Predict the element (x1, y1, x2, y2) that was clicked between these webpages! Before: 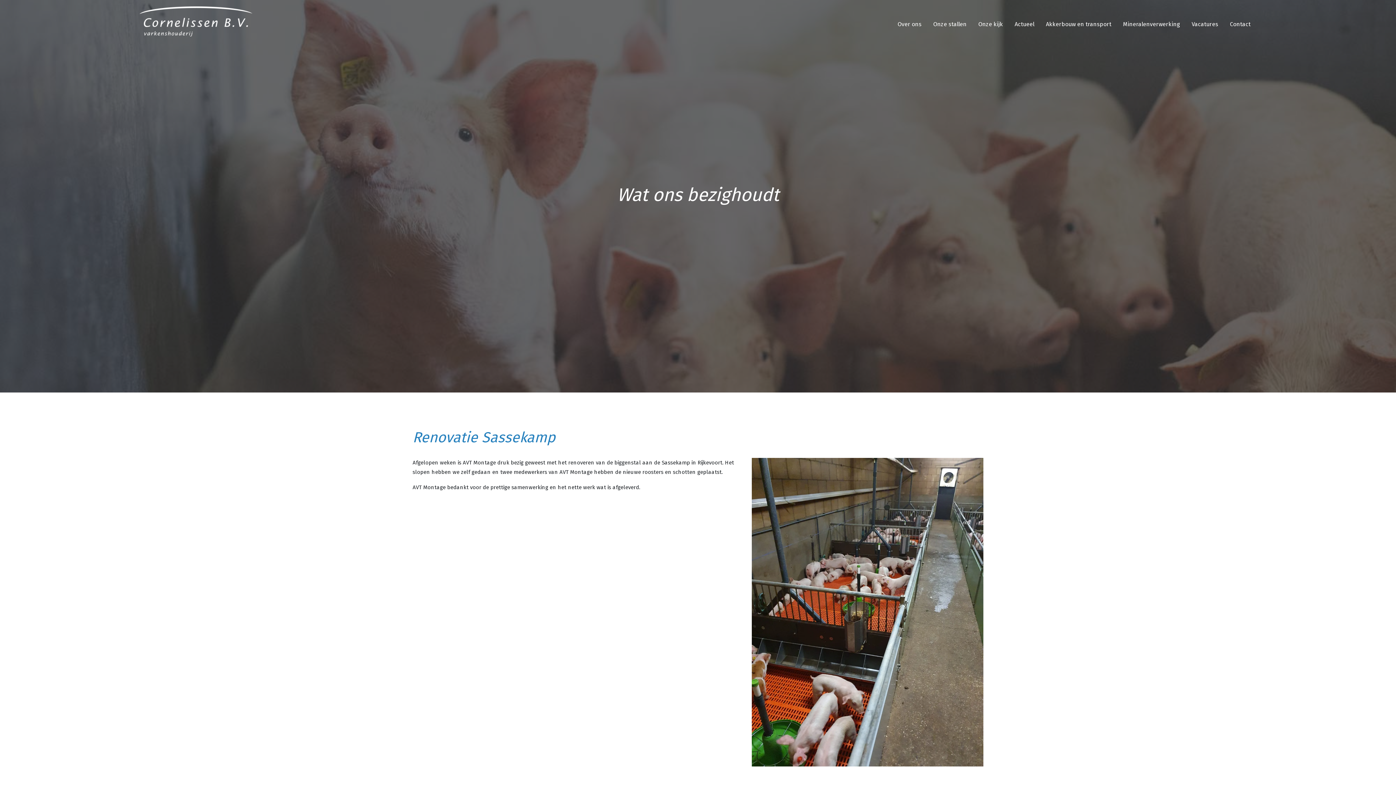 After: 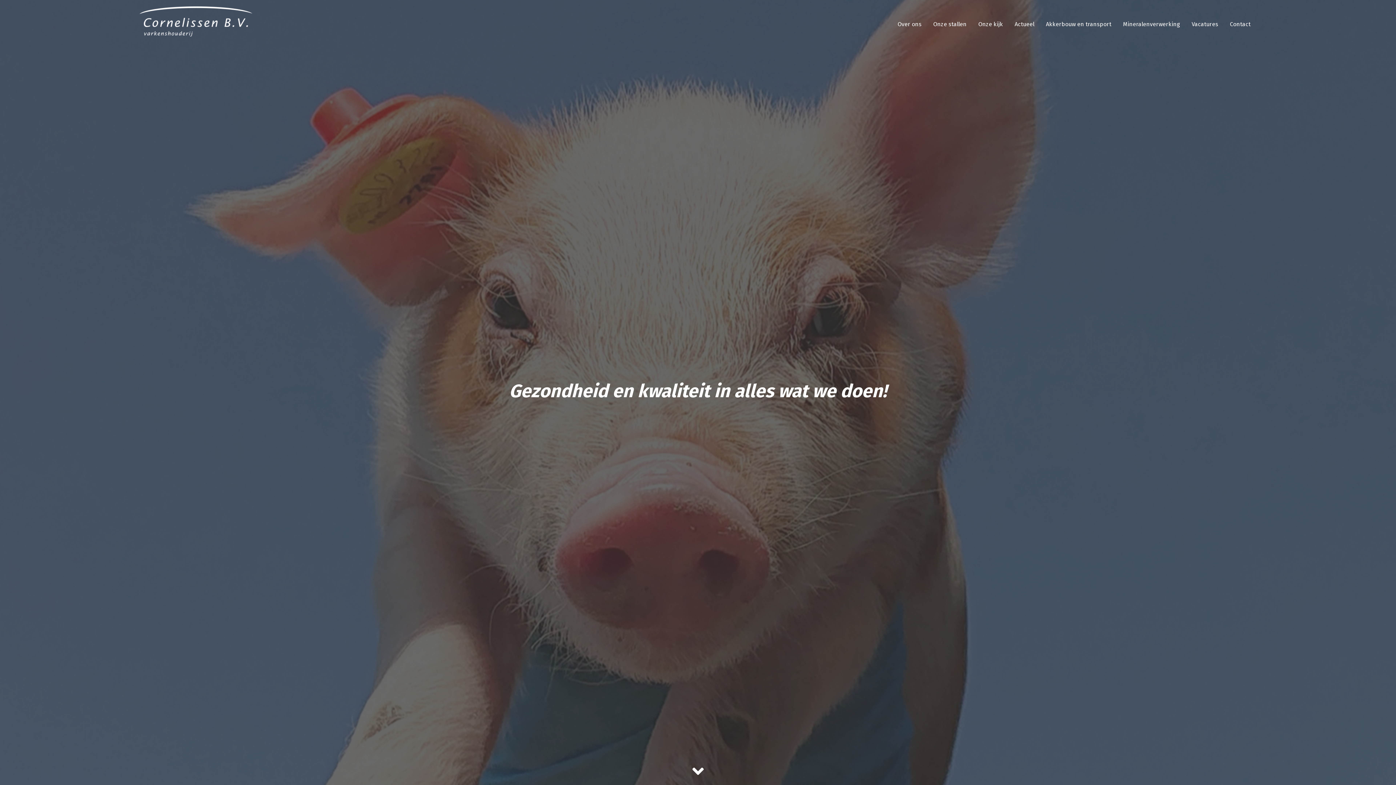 Action: bbox: (139, 5, 252, 43)